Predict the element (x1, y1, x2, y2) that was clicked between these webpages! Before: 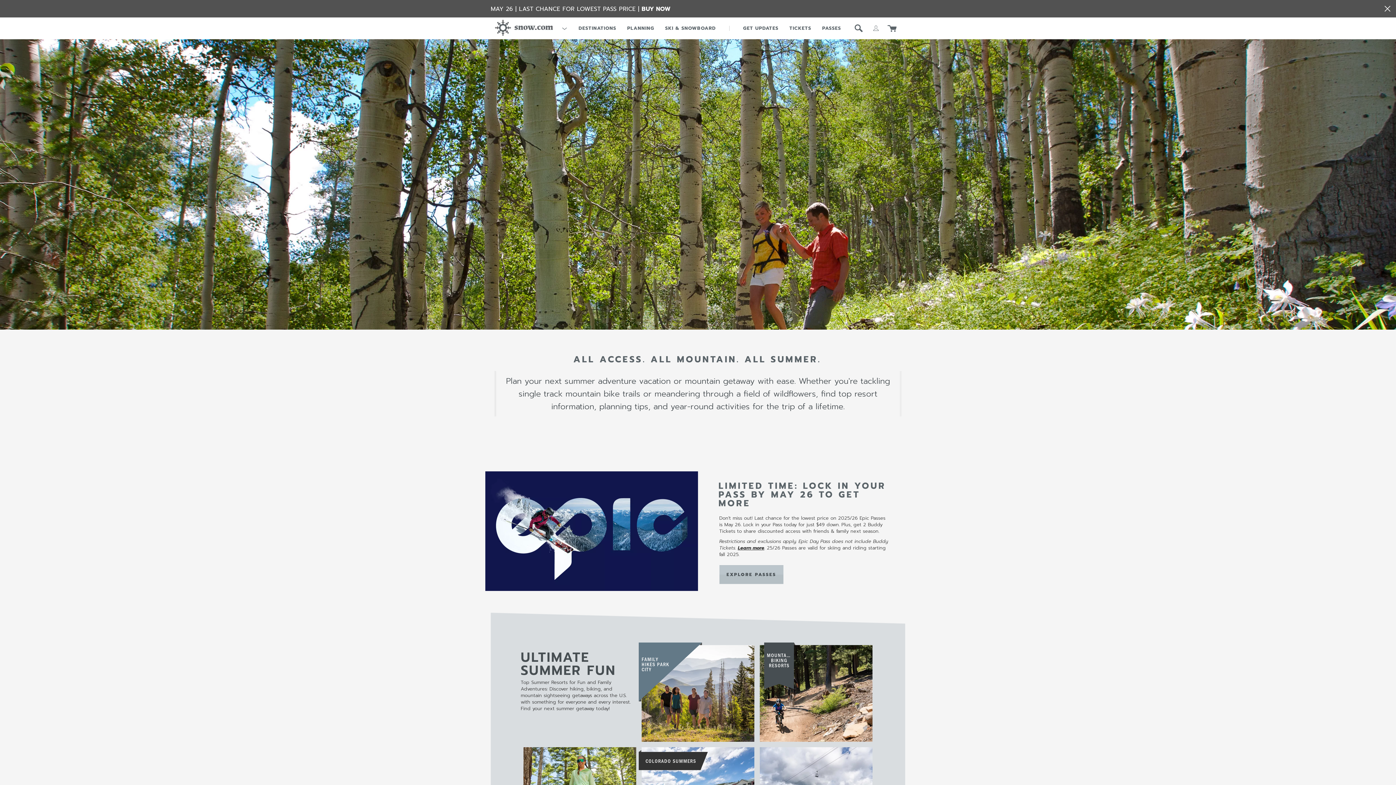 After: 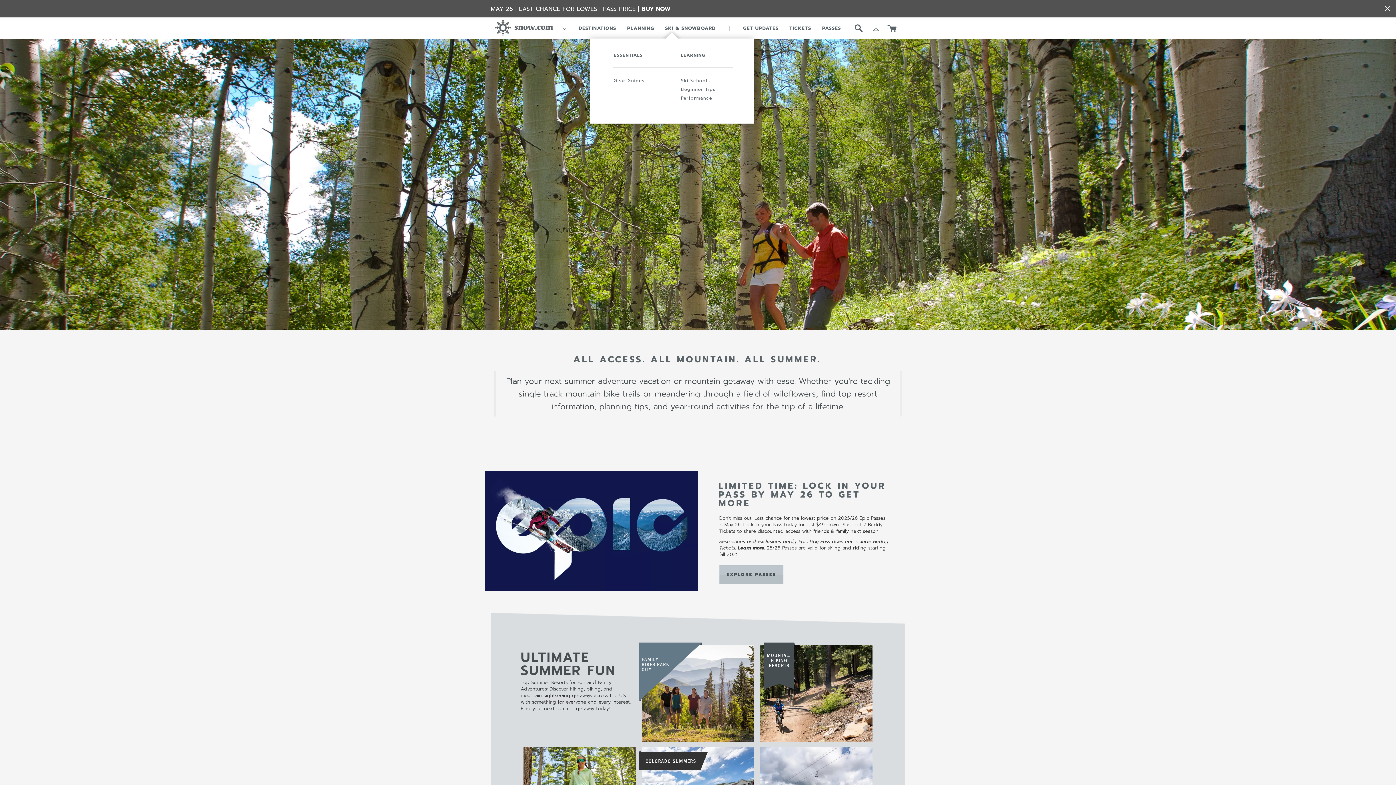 Action: label: SKI & SNOWBOARD bbox: (665, 24, 716, 31)